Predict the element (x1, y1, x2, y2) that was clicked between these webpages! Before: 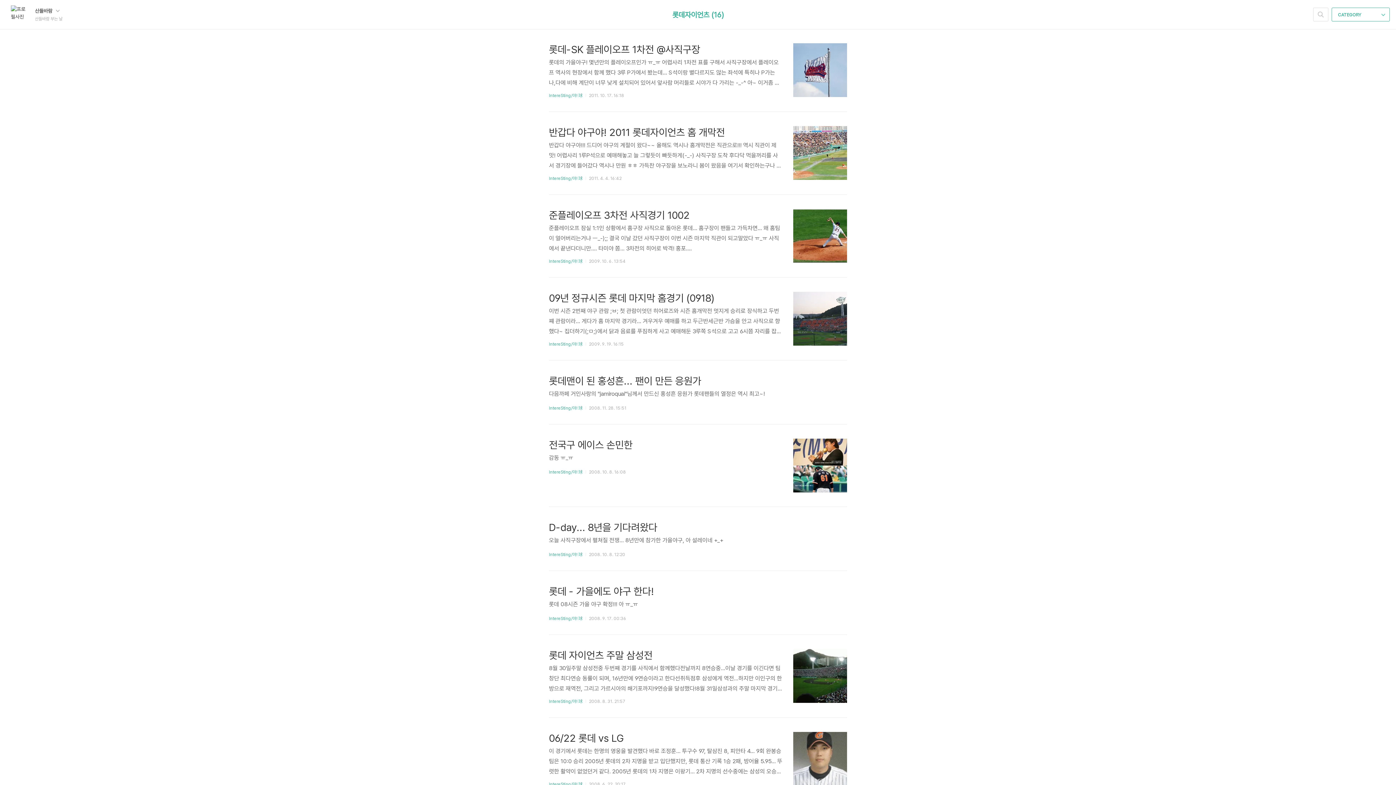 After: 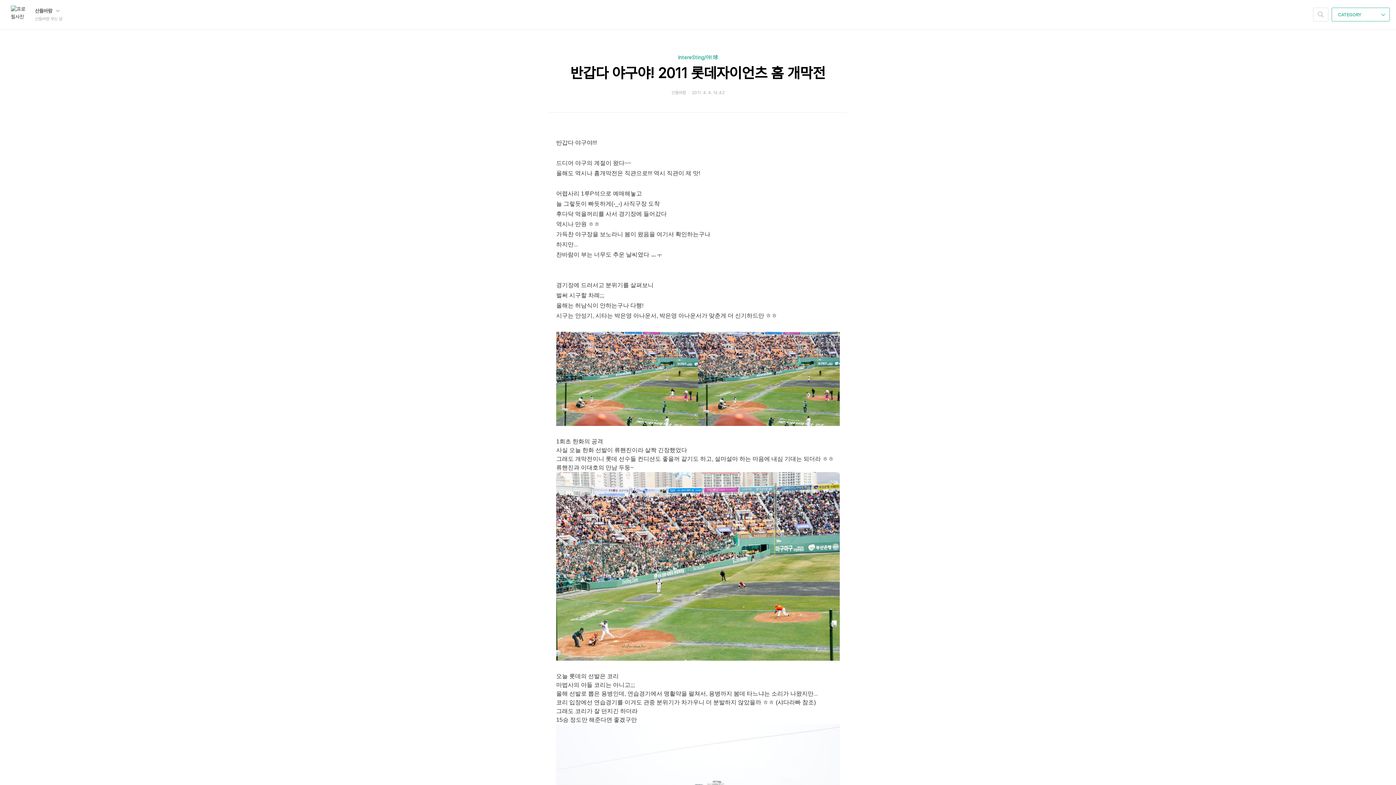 Action: bbox: (549, 124, 782, 169) label: 반갑다 야구야! 2011 롯데자이언츠 홈 개막전

반갑다 야구야!!! 드디어 야구의 계절이 왔다~~ 올해도 역시나 홈개막전은 직관으로!!! 역시 직관이 제 맛! 어렵사리 1루P석으로 예매해놓고 늘 그렇듯이 빠듯하게(-_-) 사직구장 도착 후다닥 먹을꺼리를 사서 경기장에 들어갔다 역시나 만원 ㅎㅎ 가득찬 야구장을 보노라니 봄이 왔음을 여기서 확인하는구나 하지만... 찬바람이 부는 너무도 추운 날씨였다 ㅡㅜ 경기장에 드러서고 분위기를 살펴보니 벌써 시구할 차례;;; 올해는 허남식이 안하는구나 다행! 시구는 안성기, 시타는 박은영 아나운서, 박은영 아나운서가 맞춘게 더 신기하드만 ㅎㅎ 1회초 한화의 공격 사실 오늘 한화 선발이 류핸진이라 살짝 긴장했었다 그래도 개막전이니 롯데 선수들 컨디션도 좋을꺼 같기도 하고, 설마설마 하는 마음에 내심 기대는 되더라 ㅎㅎ..